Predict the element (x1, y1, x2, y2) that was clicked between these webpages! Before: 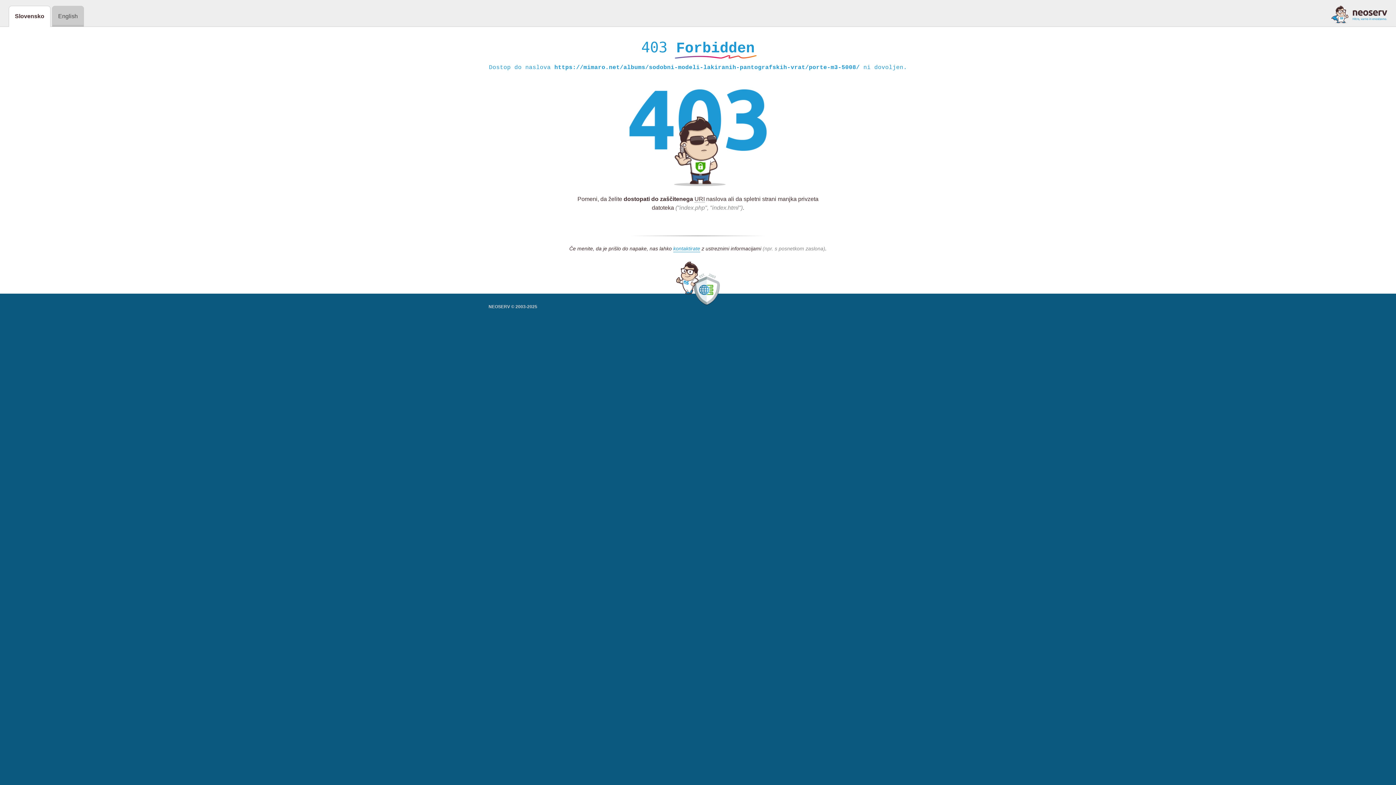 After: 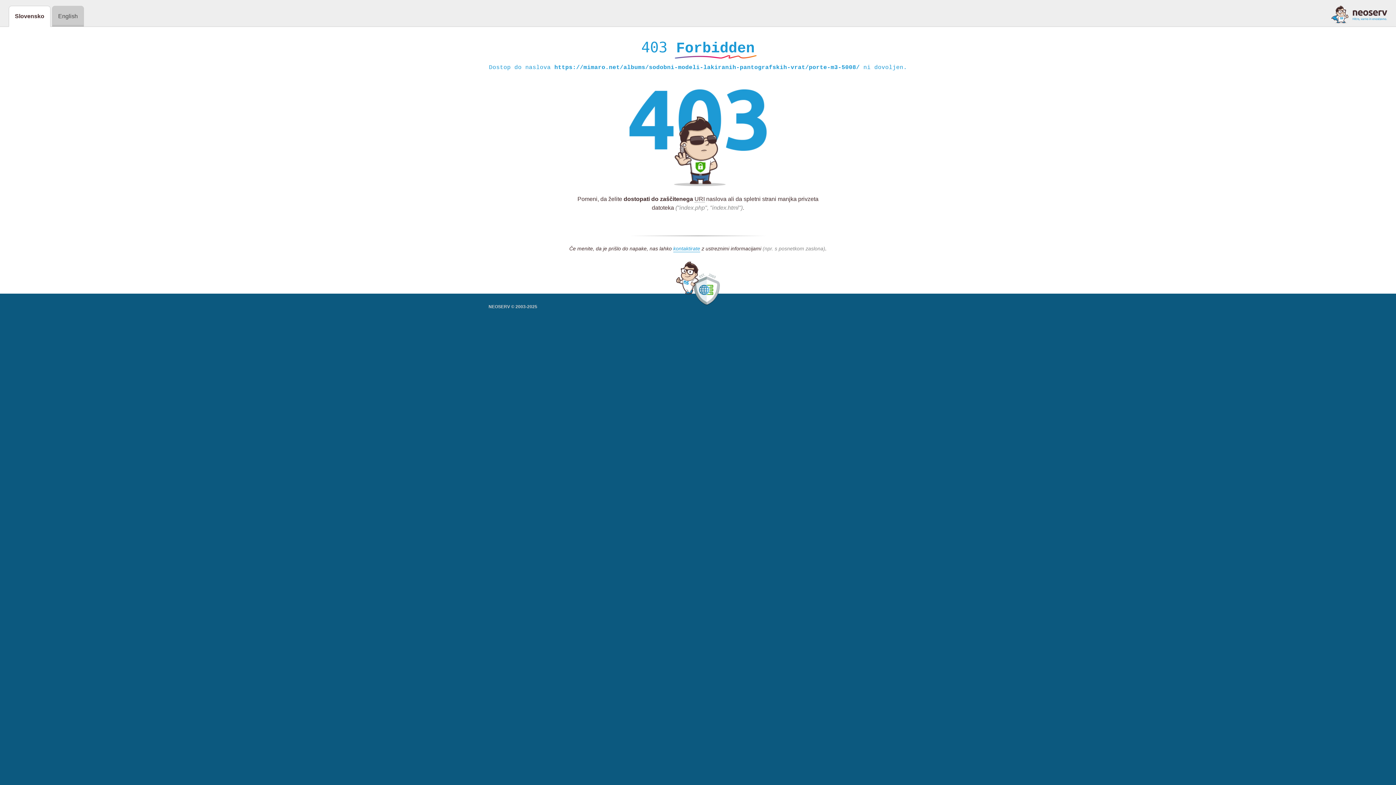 Action: bbox: (1331, 5, 1387, 23)